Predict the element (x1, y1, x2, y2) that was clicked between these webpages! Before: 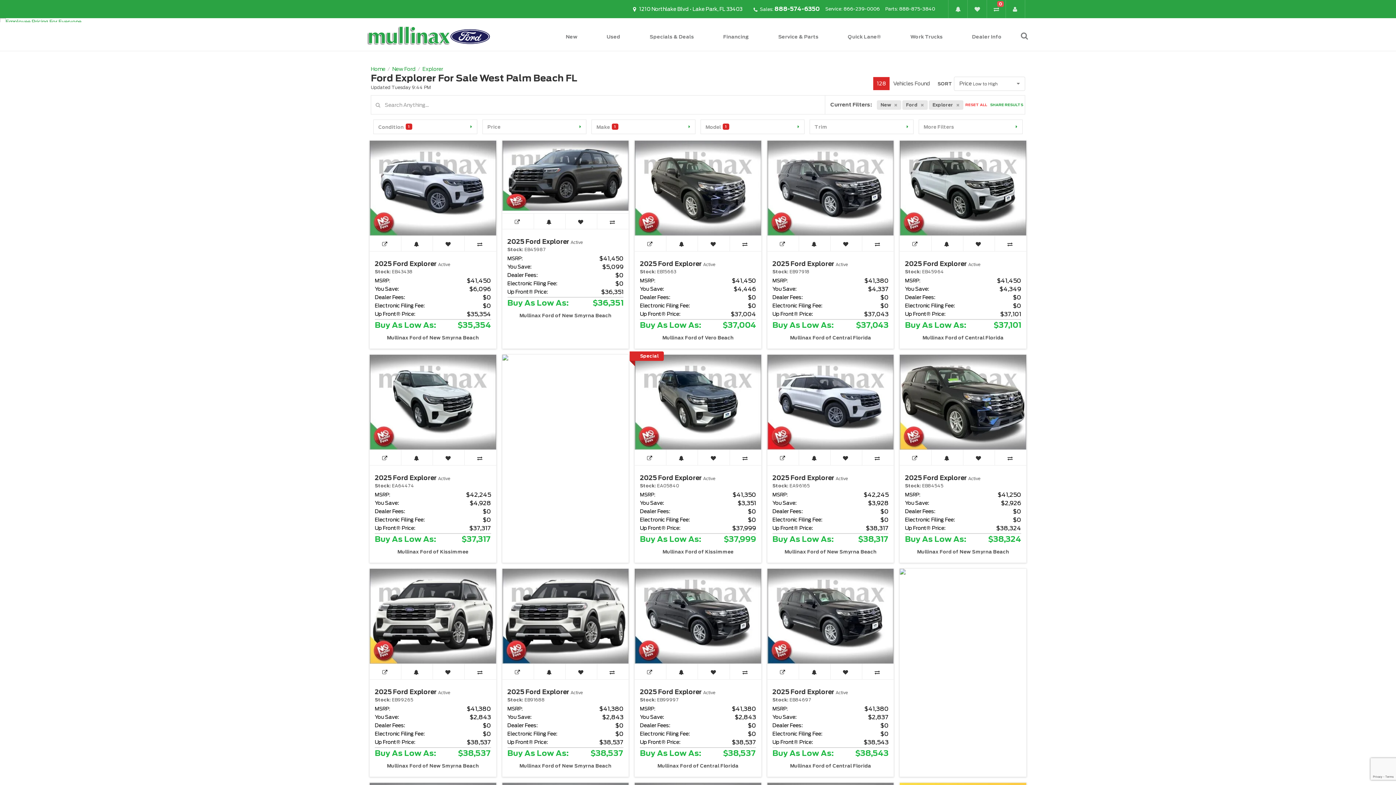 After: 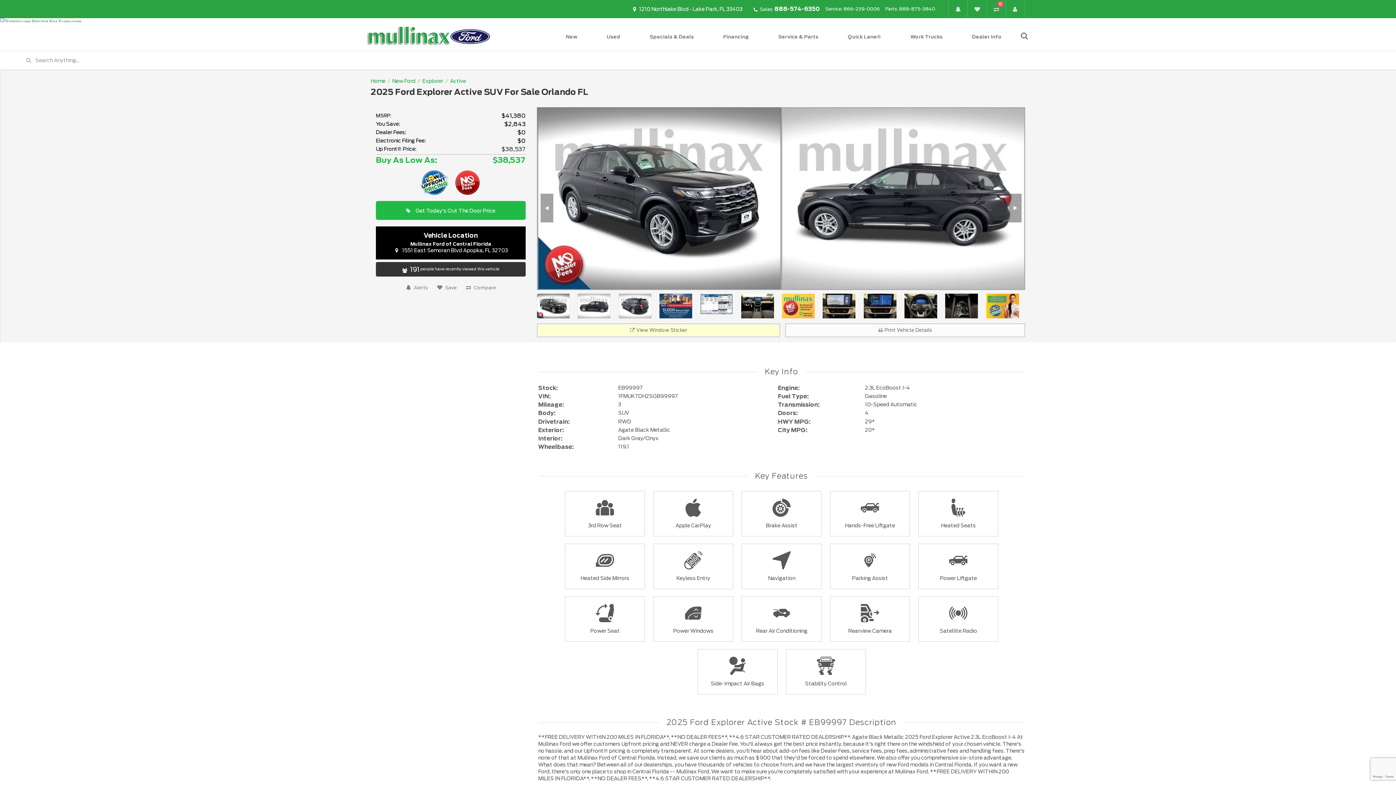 Action: bbox: (634, 569, 761, 664)